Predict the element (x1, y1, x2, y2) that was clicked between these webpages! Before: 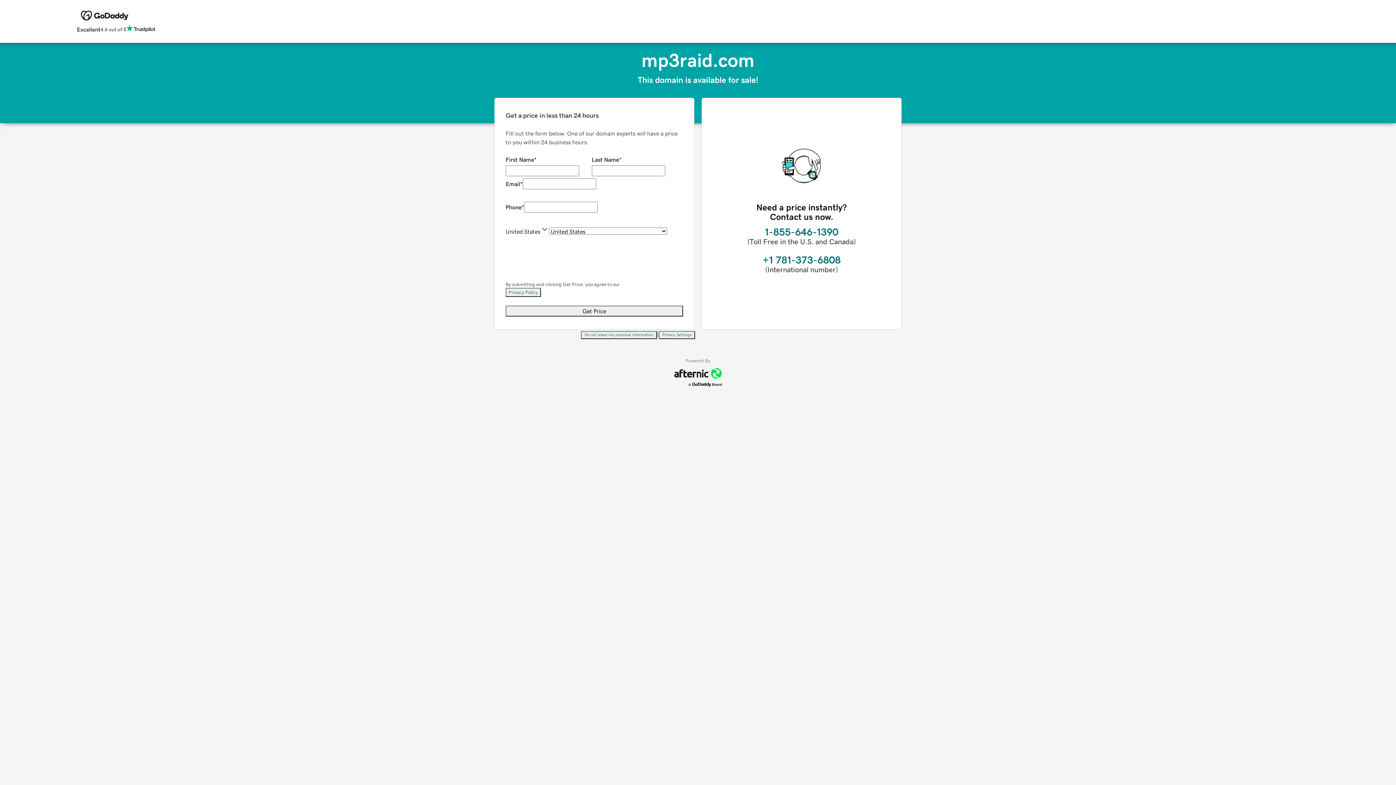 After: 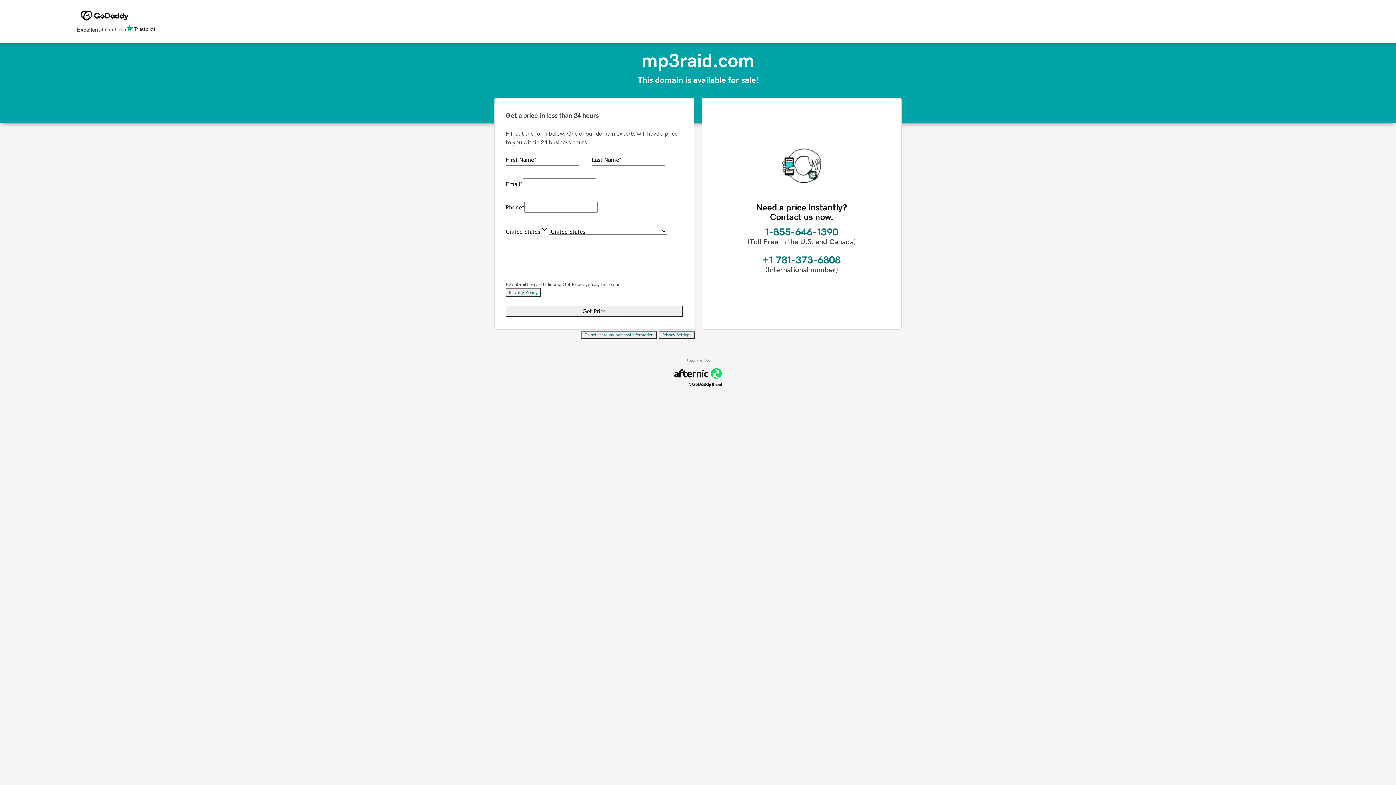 Action: bbox: (658, 331, 695, 339) label: Privacy Settings